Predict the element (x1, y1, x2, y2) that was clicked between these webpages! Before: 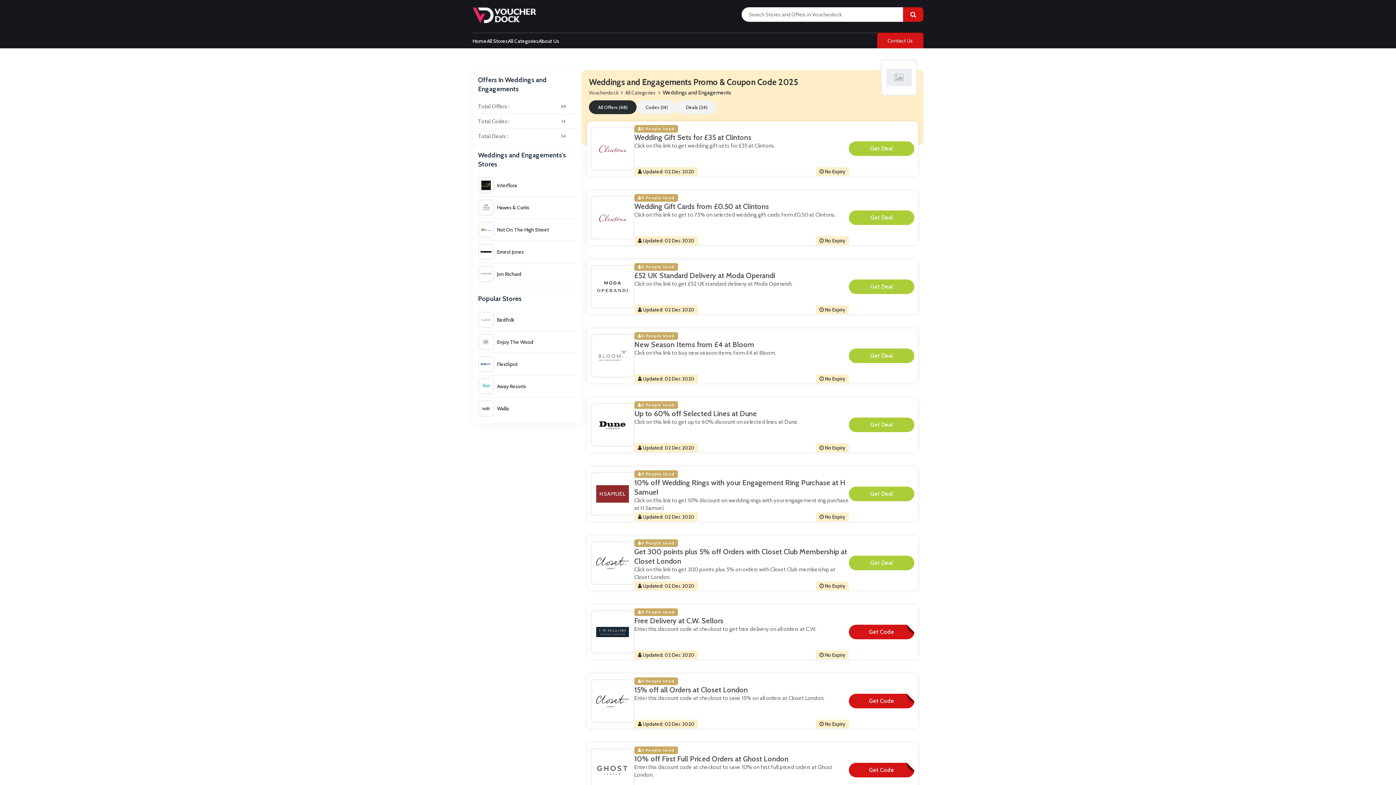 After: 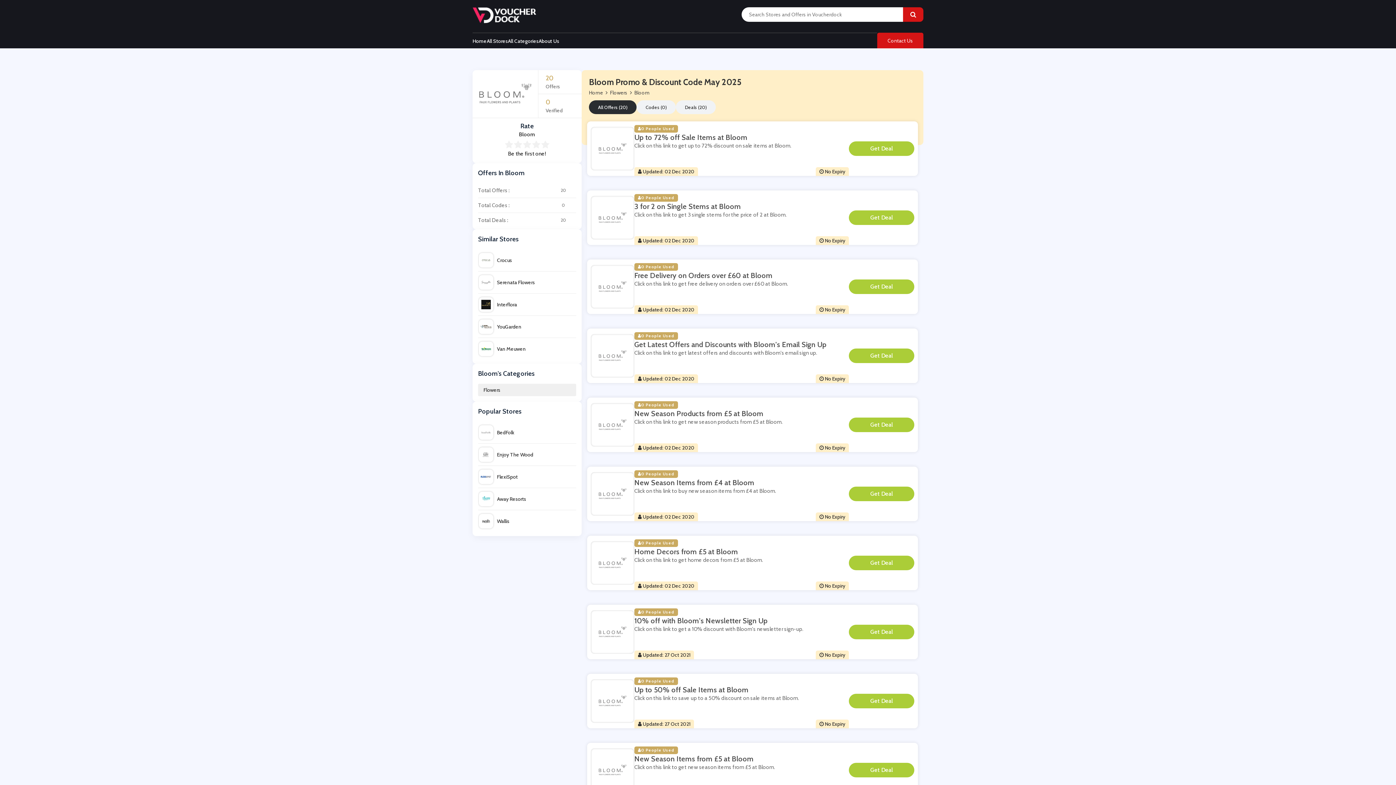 Action: bbox: (594, 337, 630, 374)